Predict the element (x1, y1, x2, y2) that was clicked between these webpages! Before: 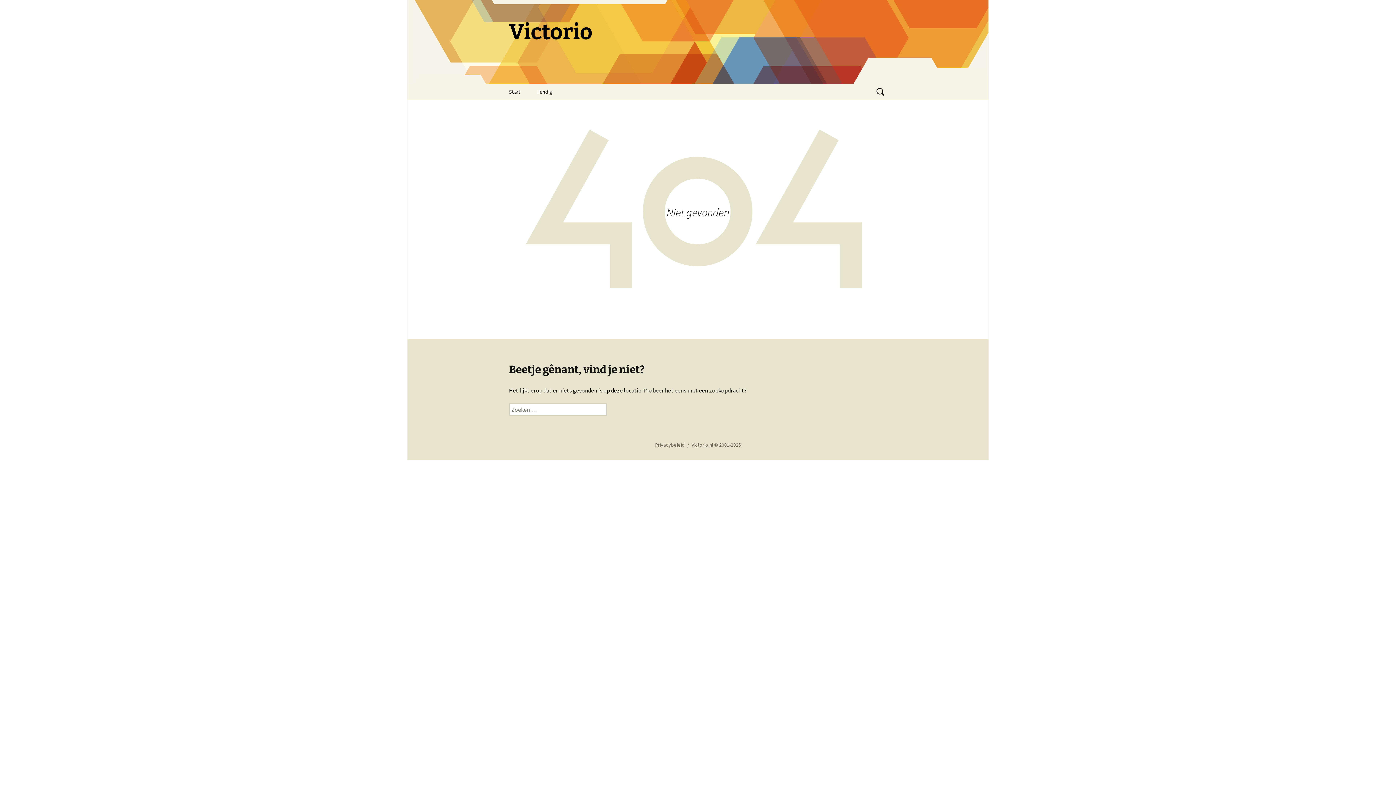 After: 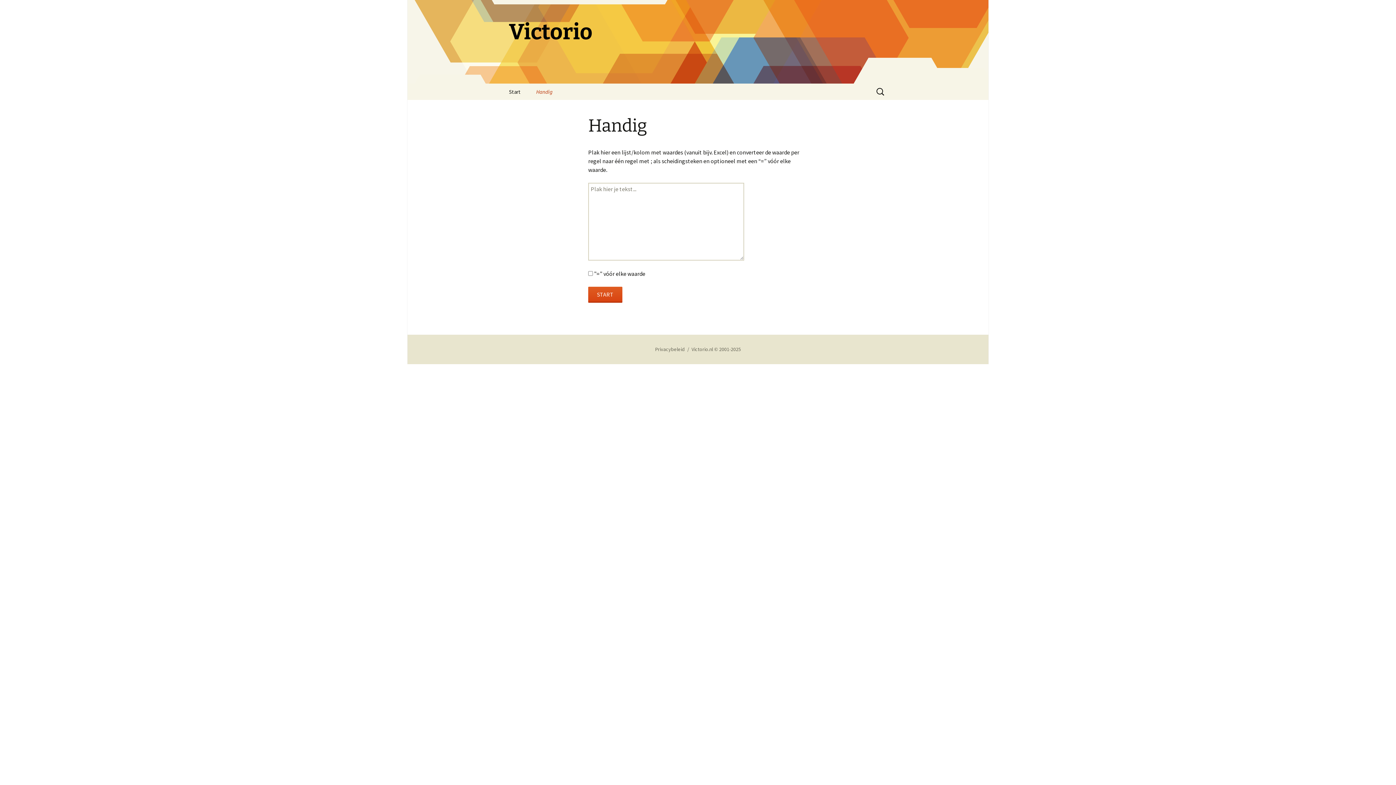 Action: label: Handig bbox: (529, 83, 559, 100)